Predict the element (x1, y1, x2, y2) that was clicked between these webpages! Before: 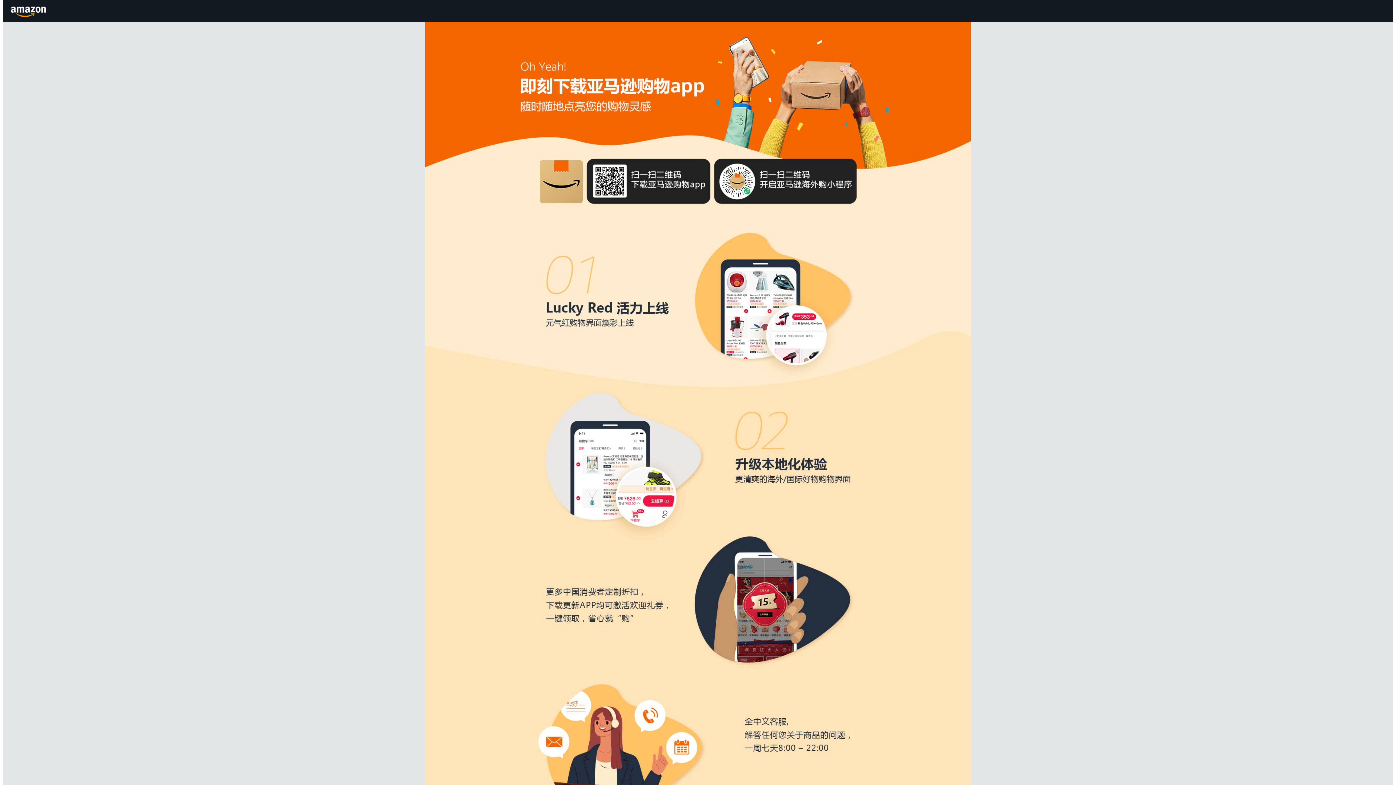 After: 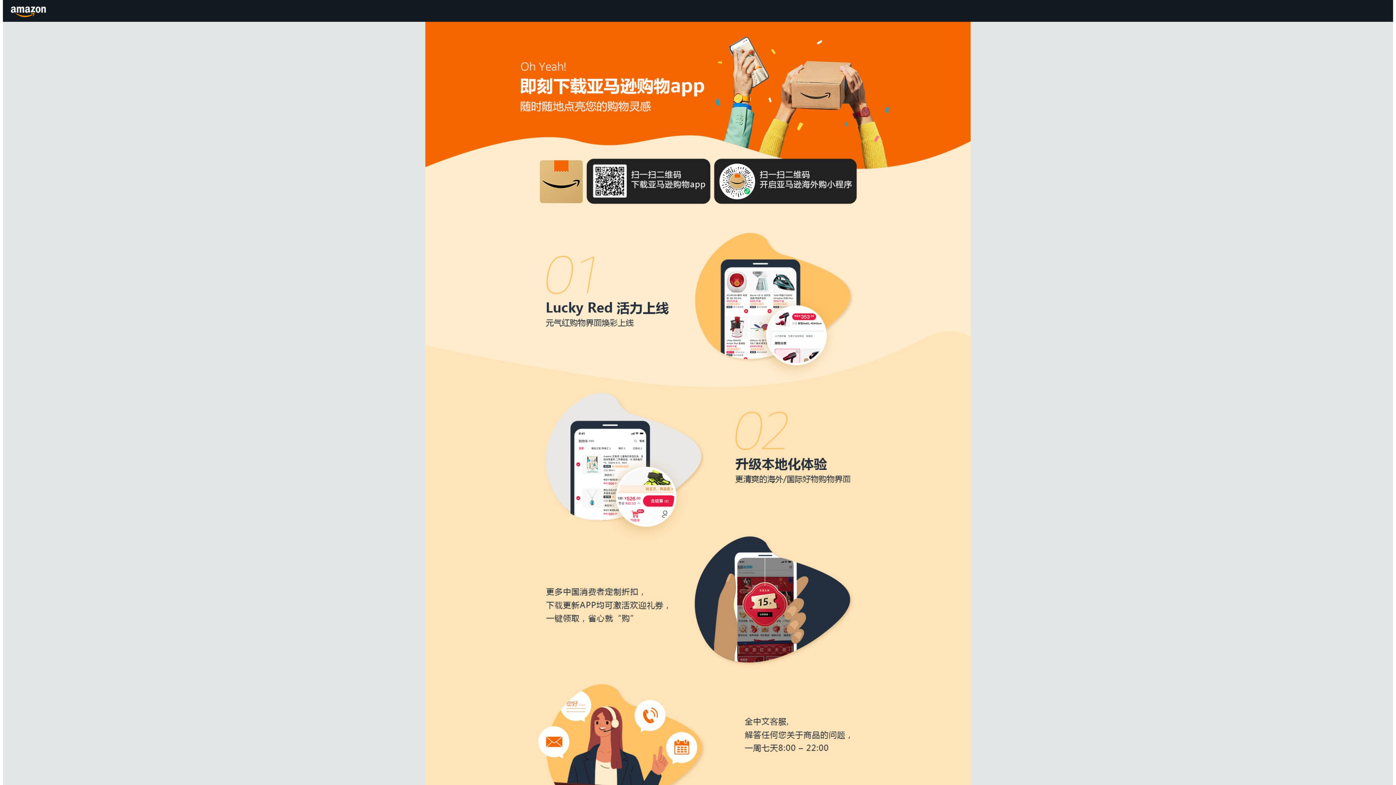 Action: label: Amazon.cn bbox: (8, 1, 49, 20)